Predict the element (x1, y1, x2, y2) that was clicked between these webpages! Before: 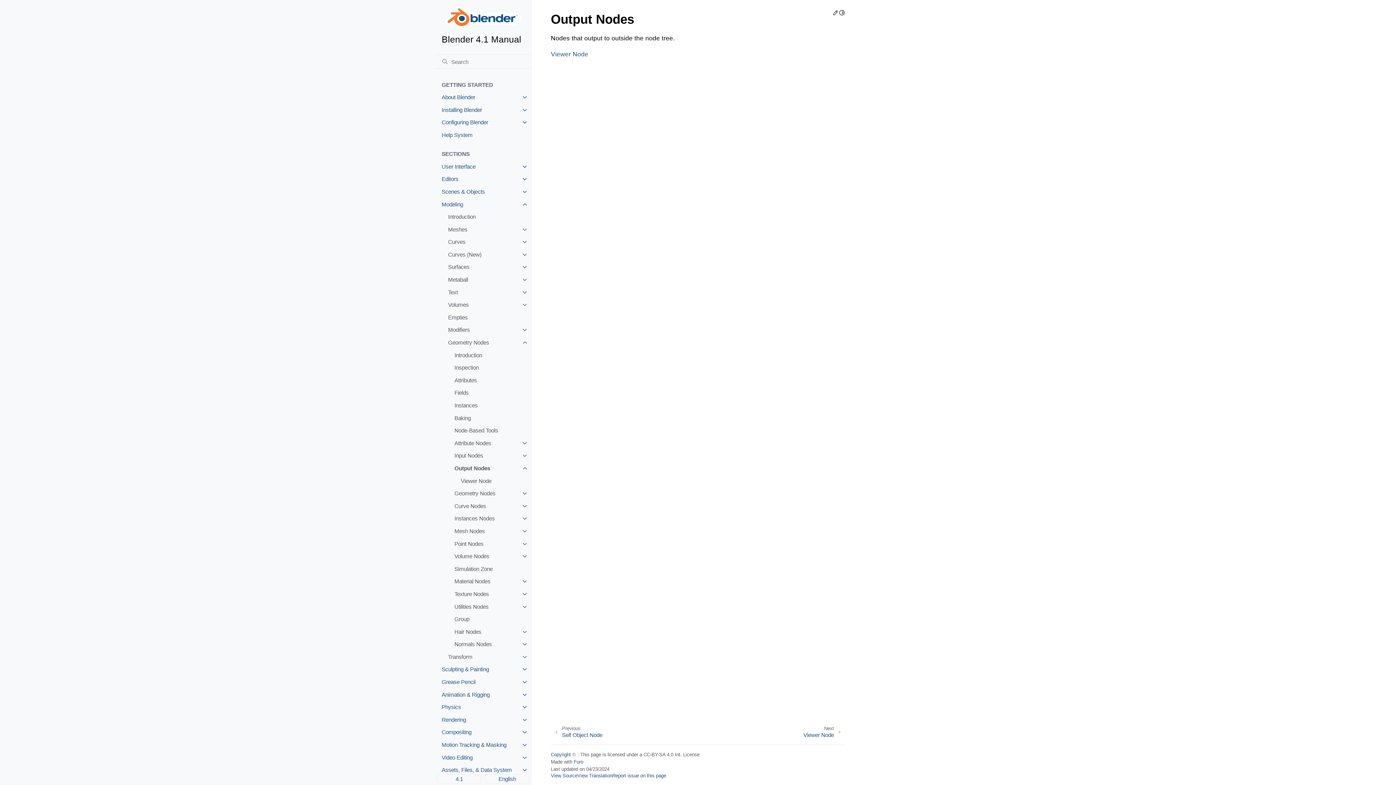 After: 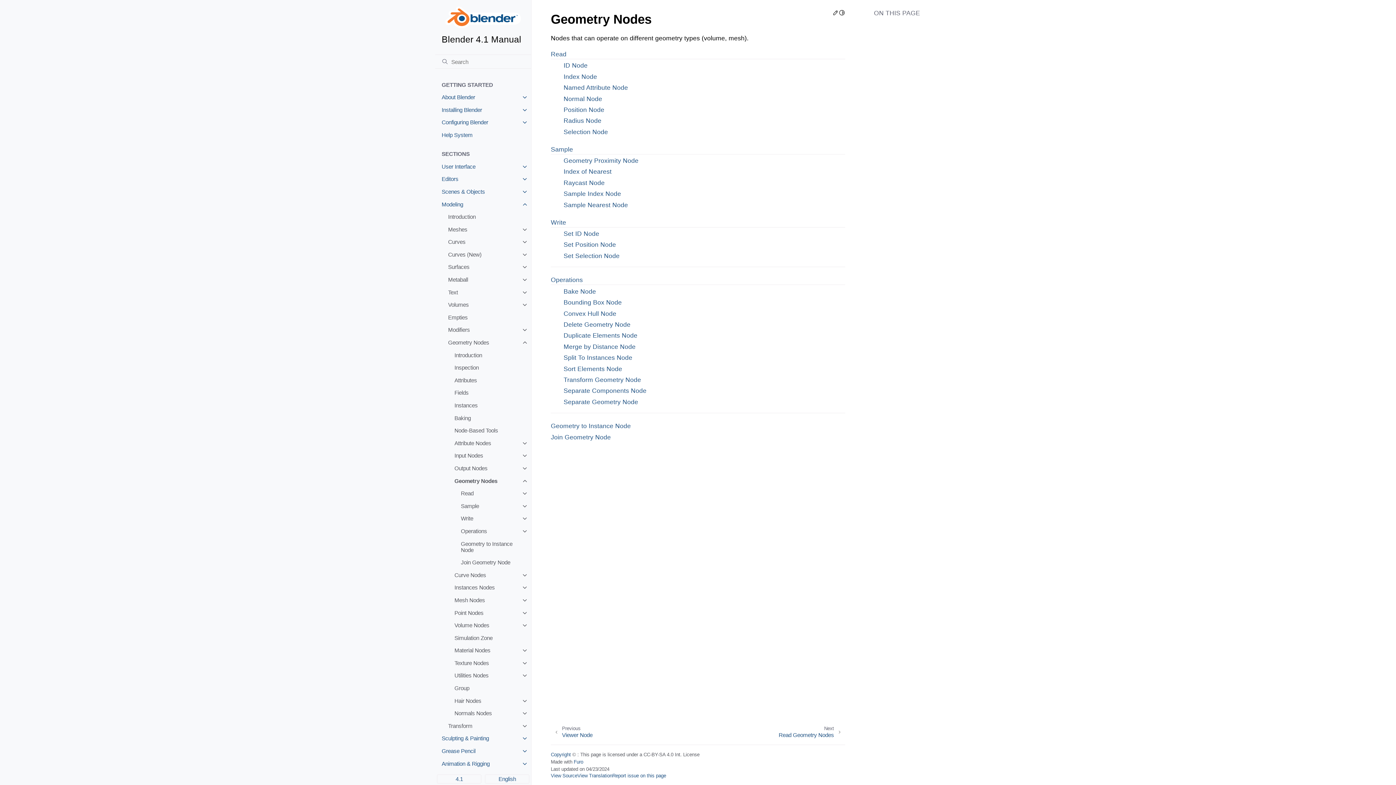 Action: label: Geometry Nodes bbox: (448, 487, 531, 499)